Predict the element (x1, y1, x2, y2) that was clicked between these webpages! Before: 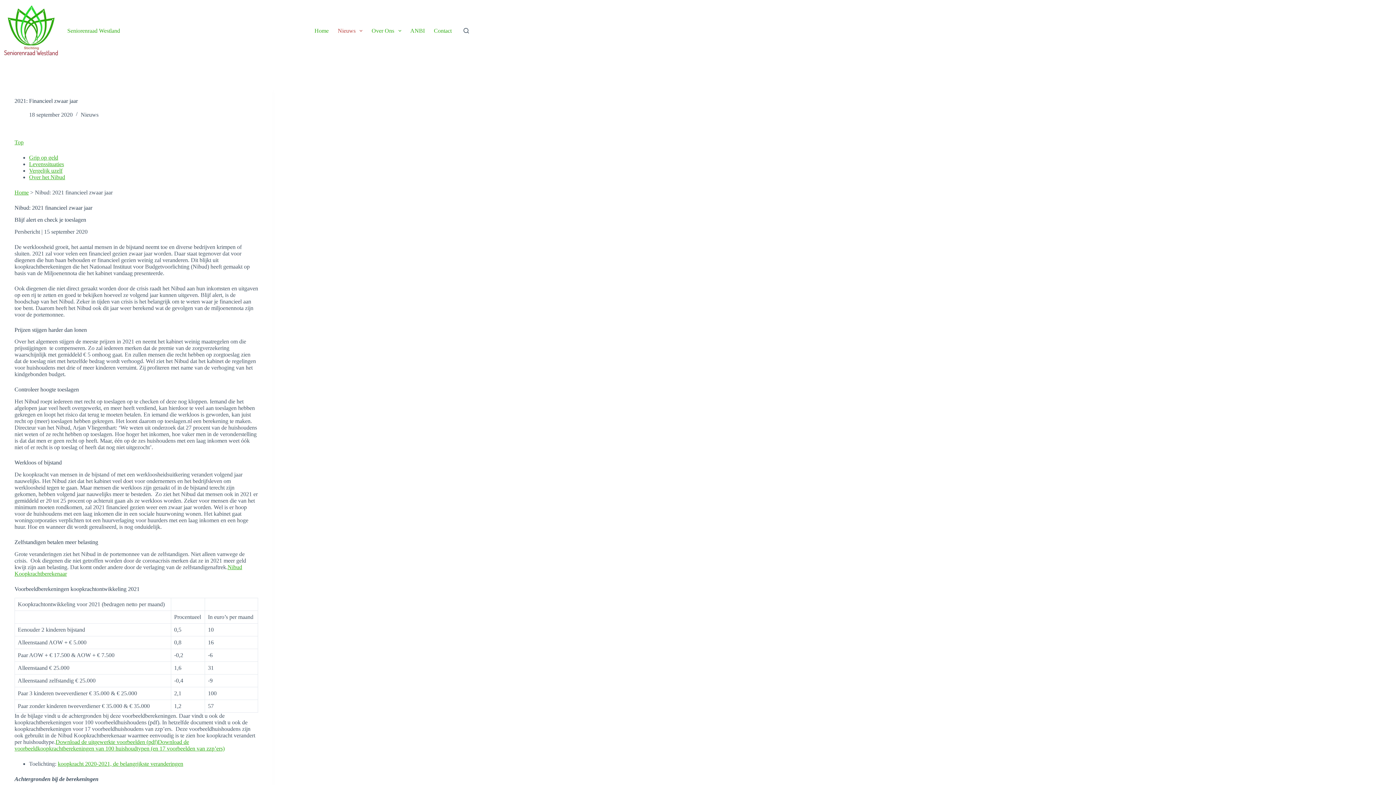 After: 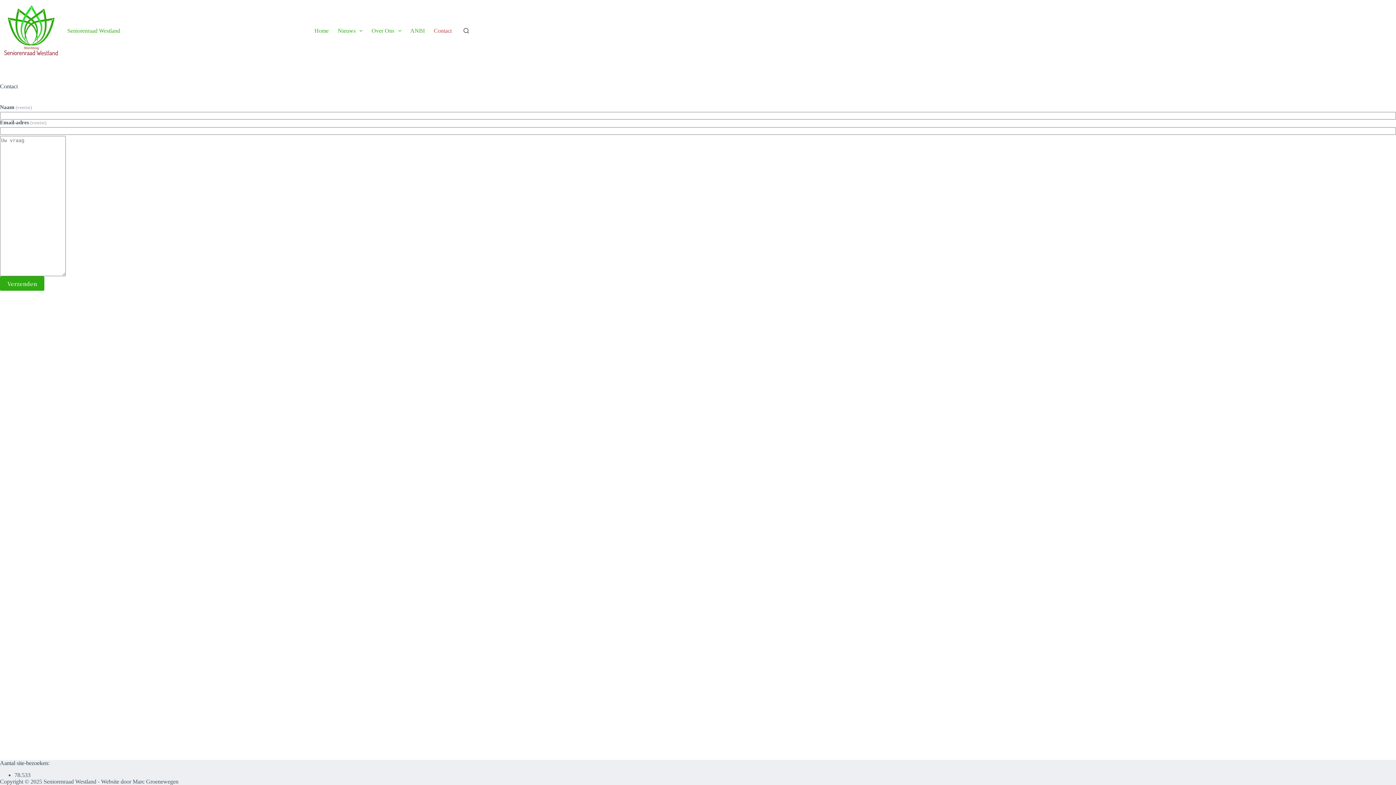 Action: bbox: (429, 0, 456, 61) label: Contact